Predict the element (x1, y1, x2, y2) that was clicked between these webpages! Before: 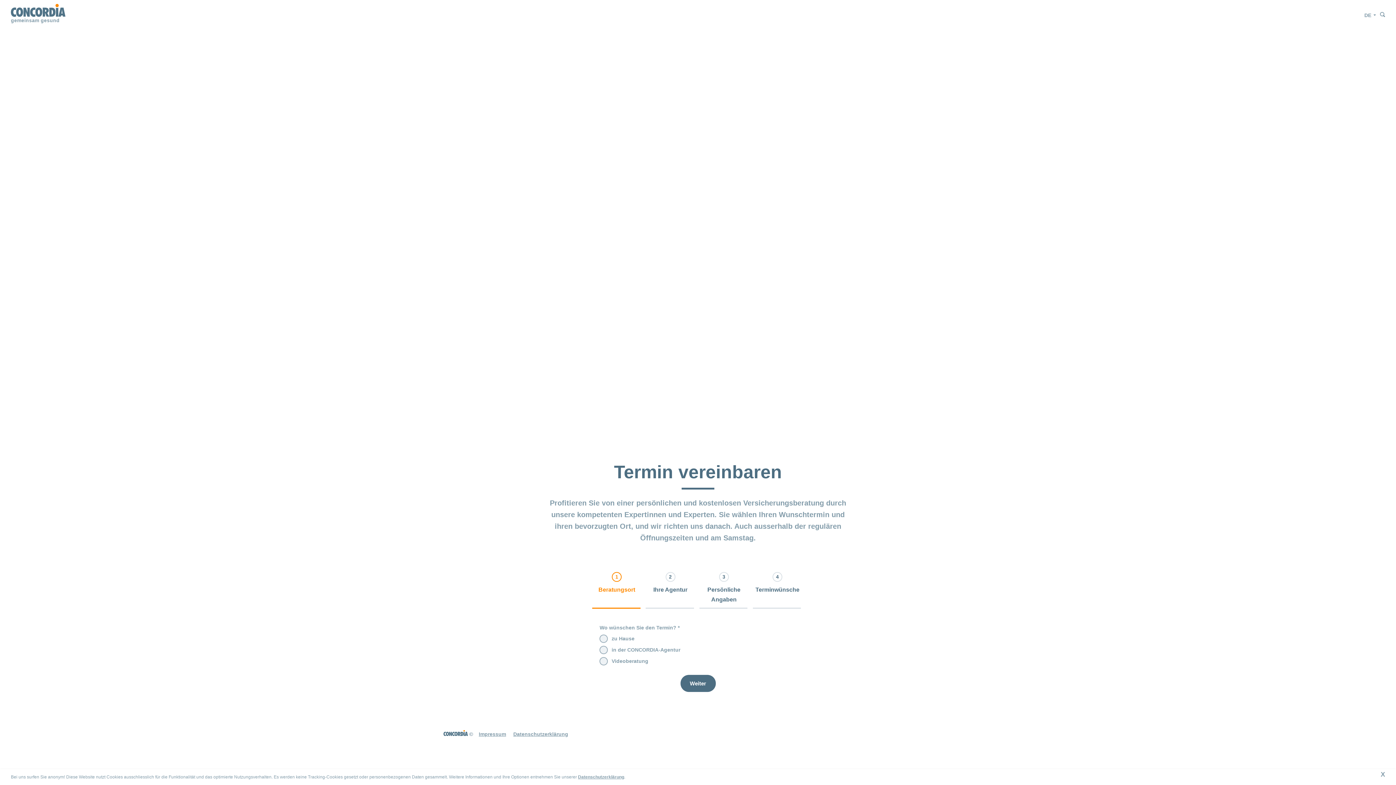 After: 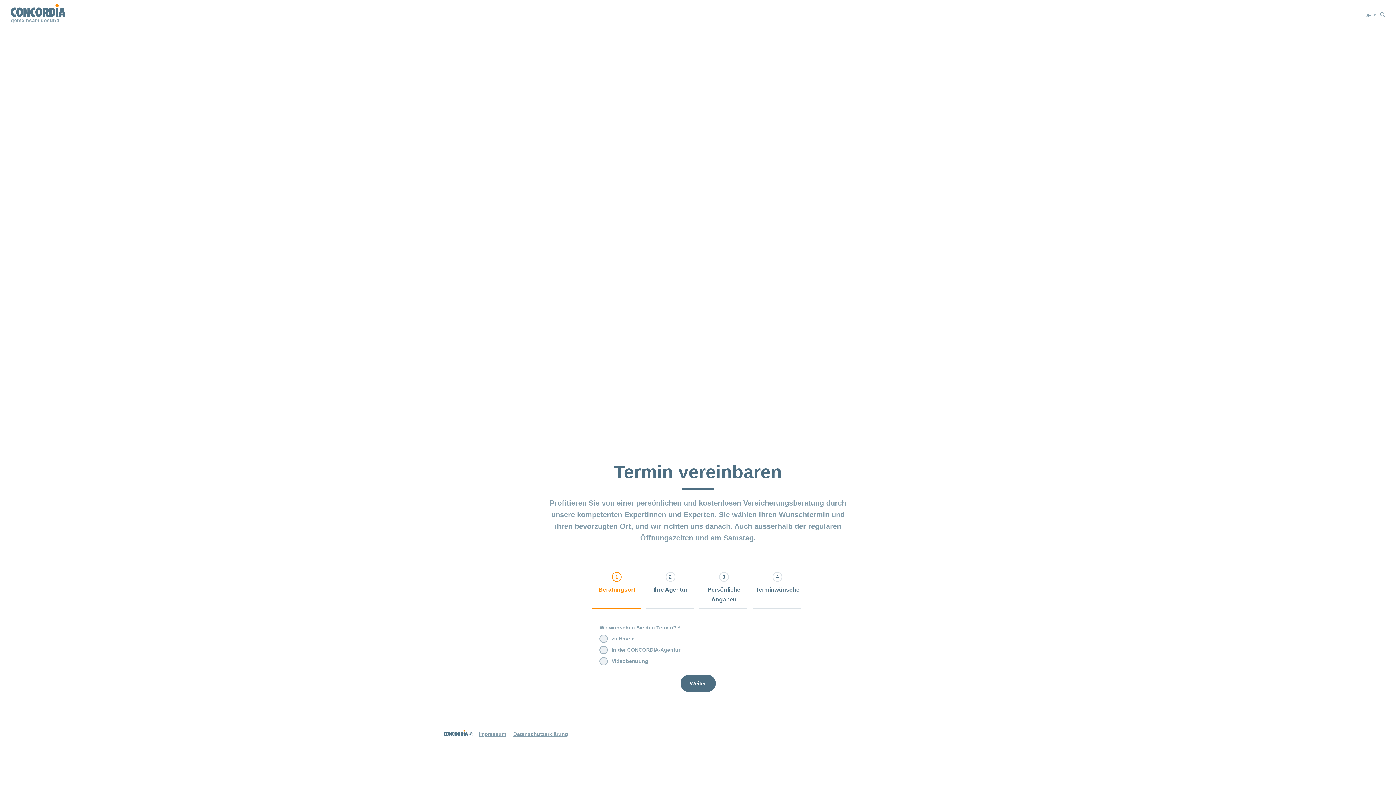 Action: label: X bbox: (1381, 770, 1385, 779)